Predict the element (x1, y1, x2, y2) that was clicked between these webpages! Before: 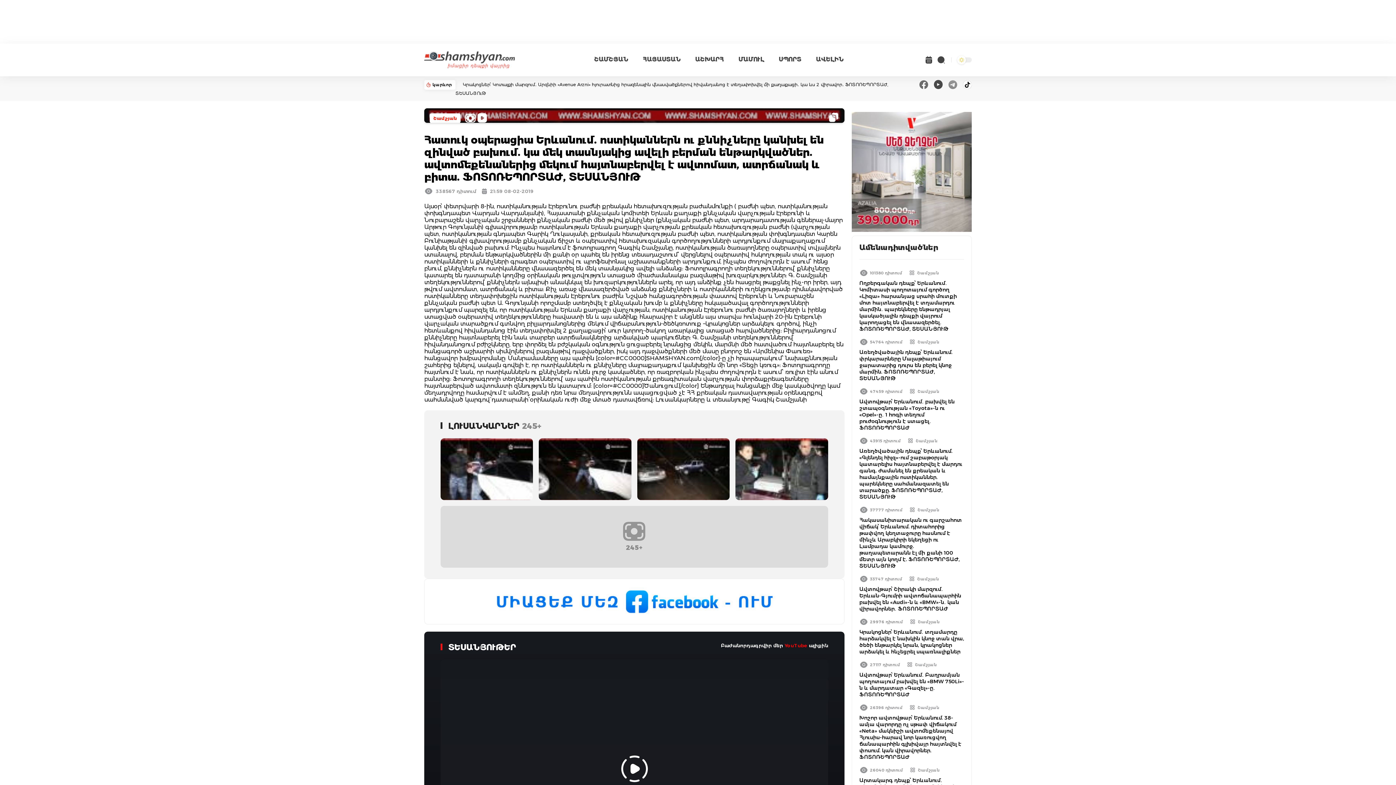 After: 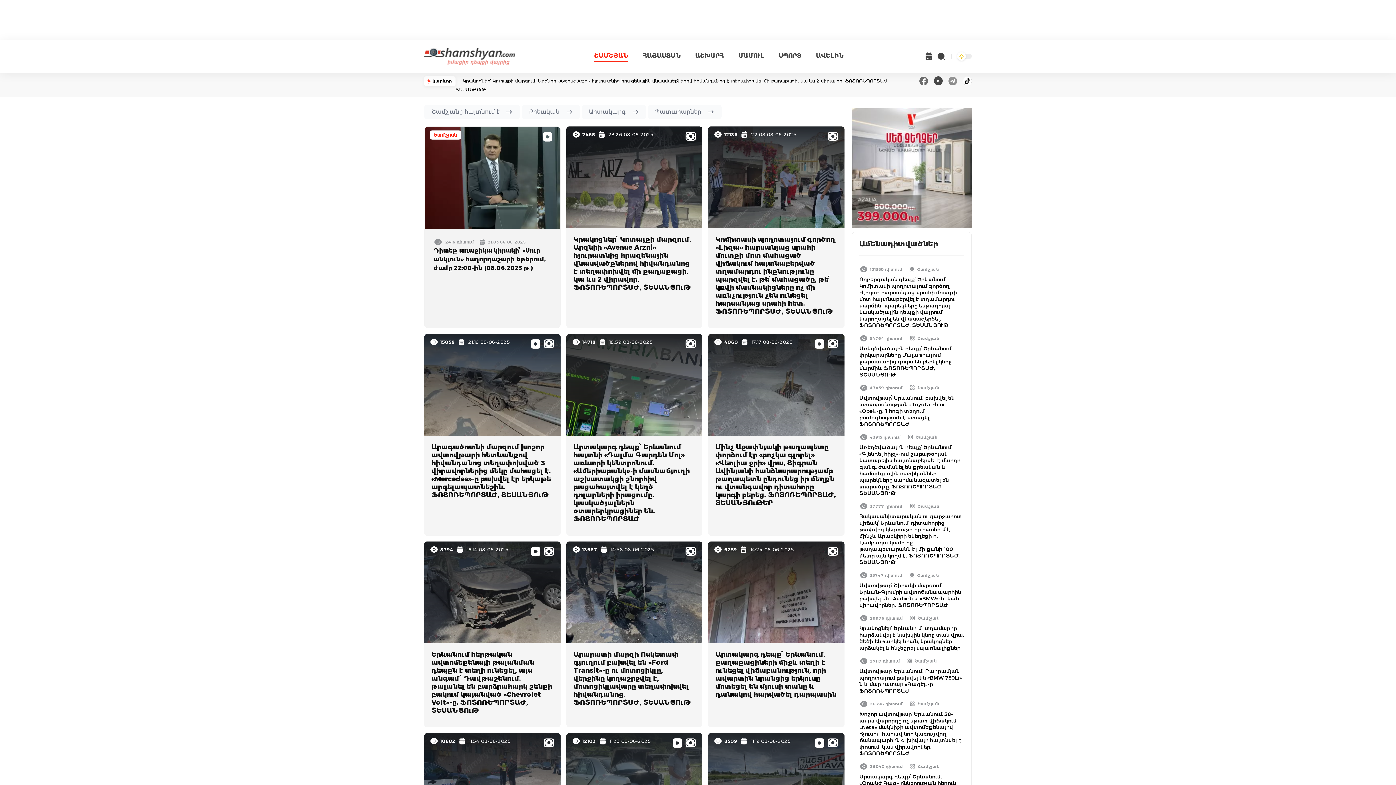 Action: bbox: (917, 270, 939, 275) label: Շամշյան